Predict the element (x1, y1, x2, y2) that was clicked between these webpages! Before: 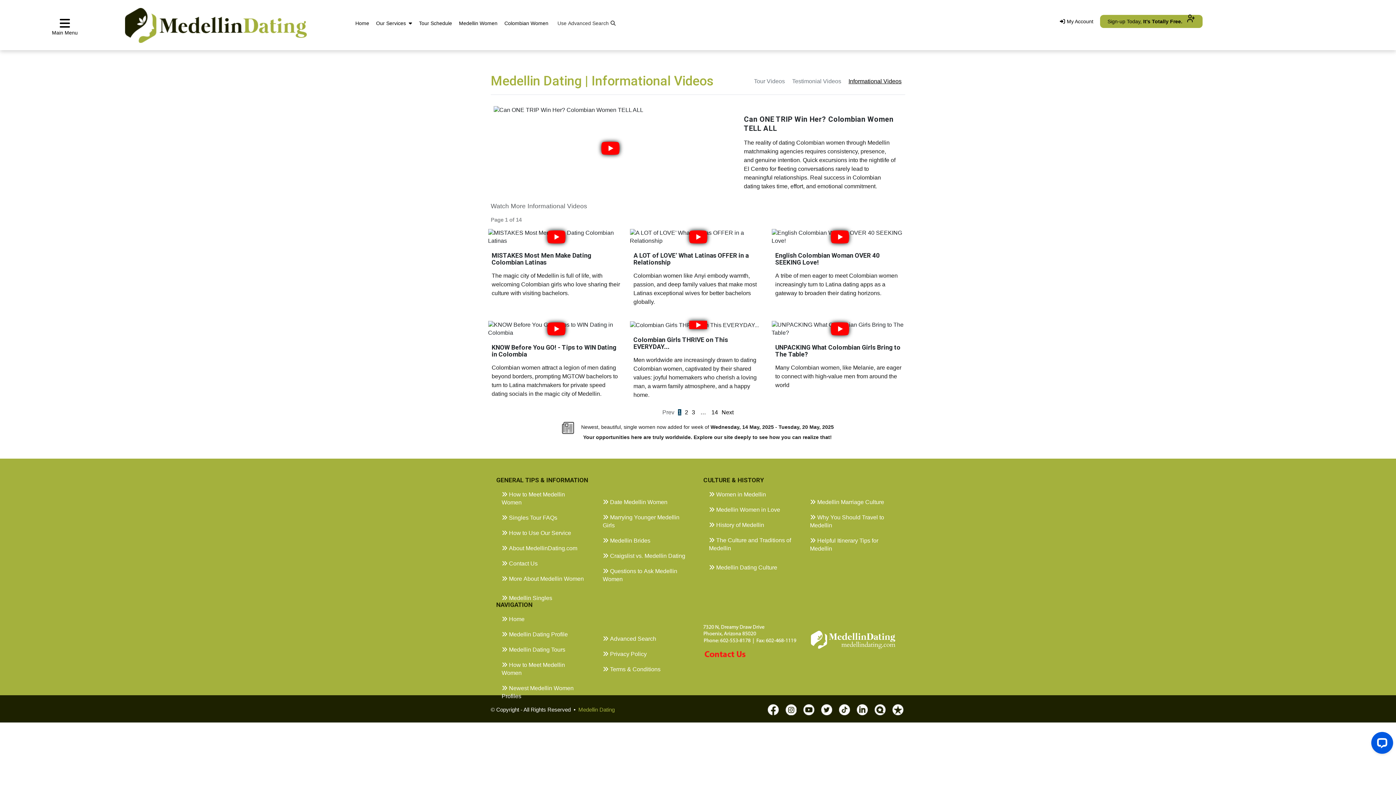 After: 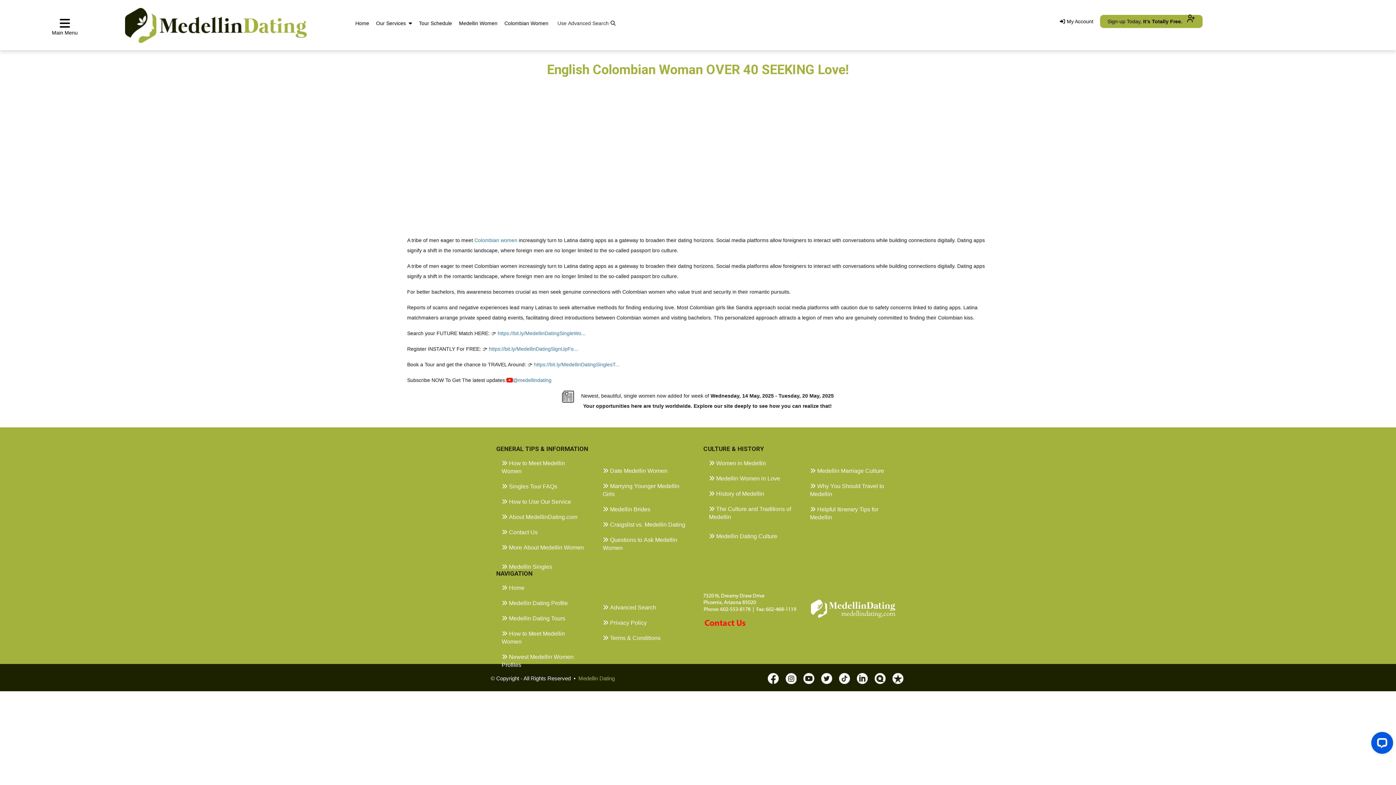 Action: label: English Colombian Woman OVER 40 SEEKING Love!

A tribe of men eager to meet Colombian women increasingly turn to Latina dating apps as a gateway to broaden their dating horizons. bbox: (771, 229, 908, 310)